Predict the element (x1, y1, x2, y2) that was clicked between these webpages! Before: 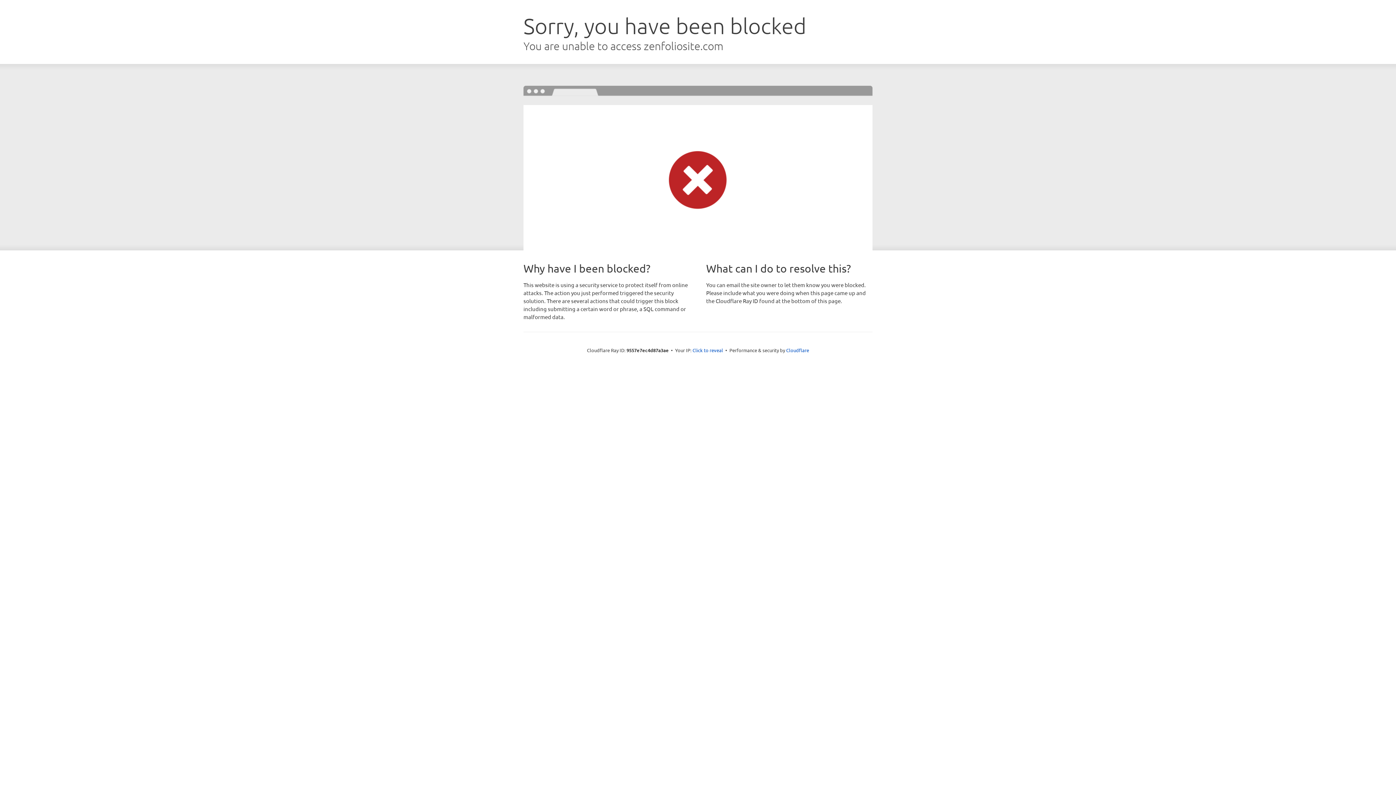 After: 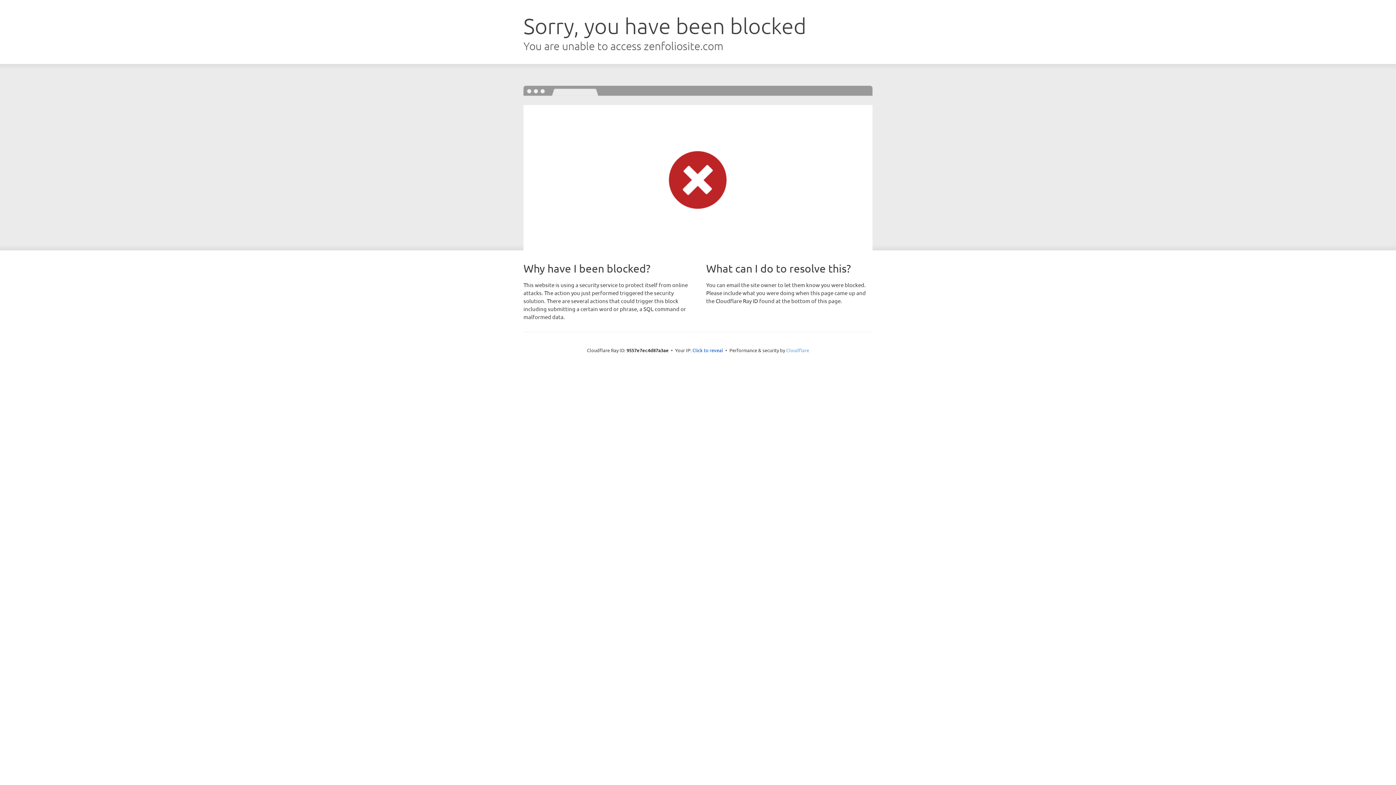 Action: bbox: (786, 347, 809, 353) label: Cloudflare